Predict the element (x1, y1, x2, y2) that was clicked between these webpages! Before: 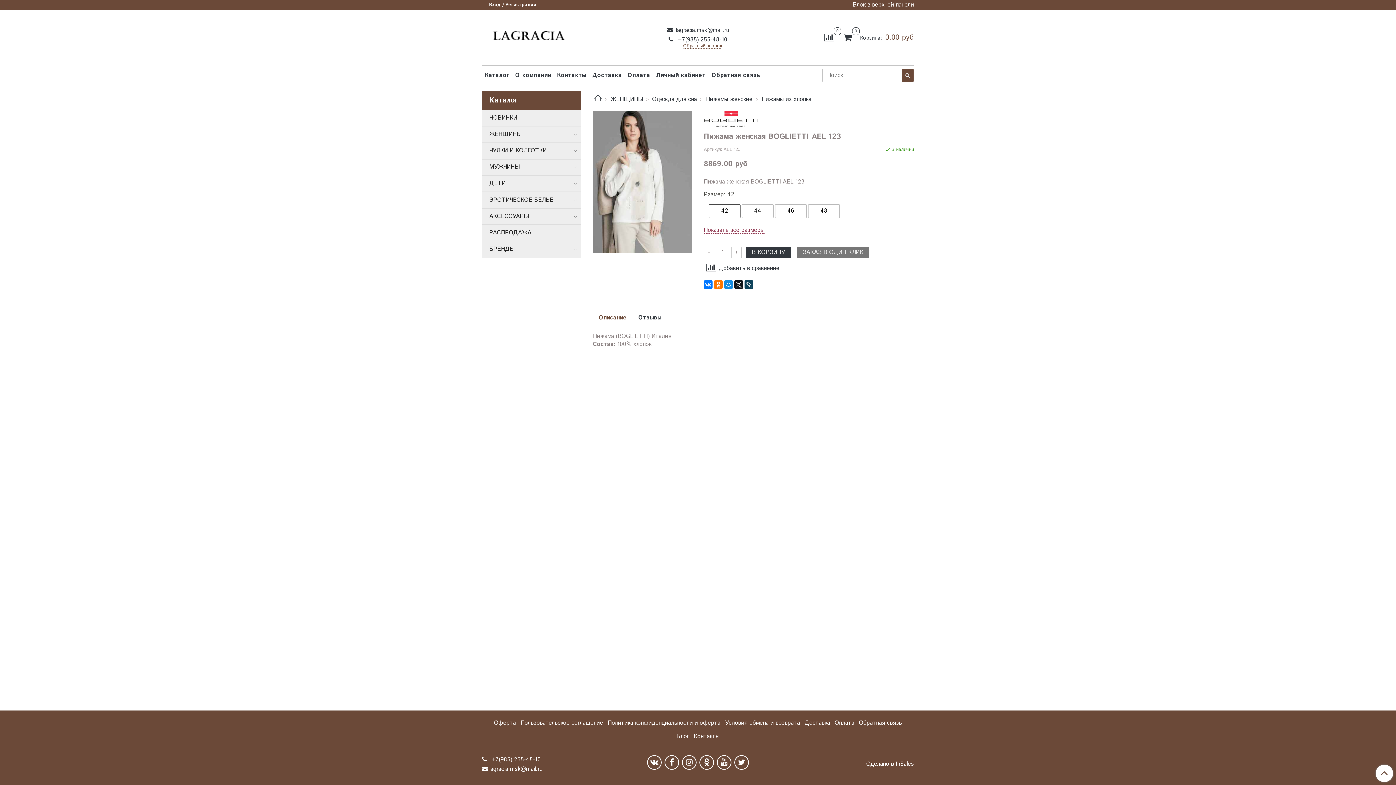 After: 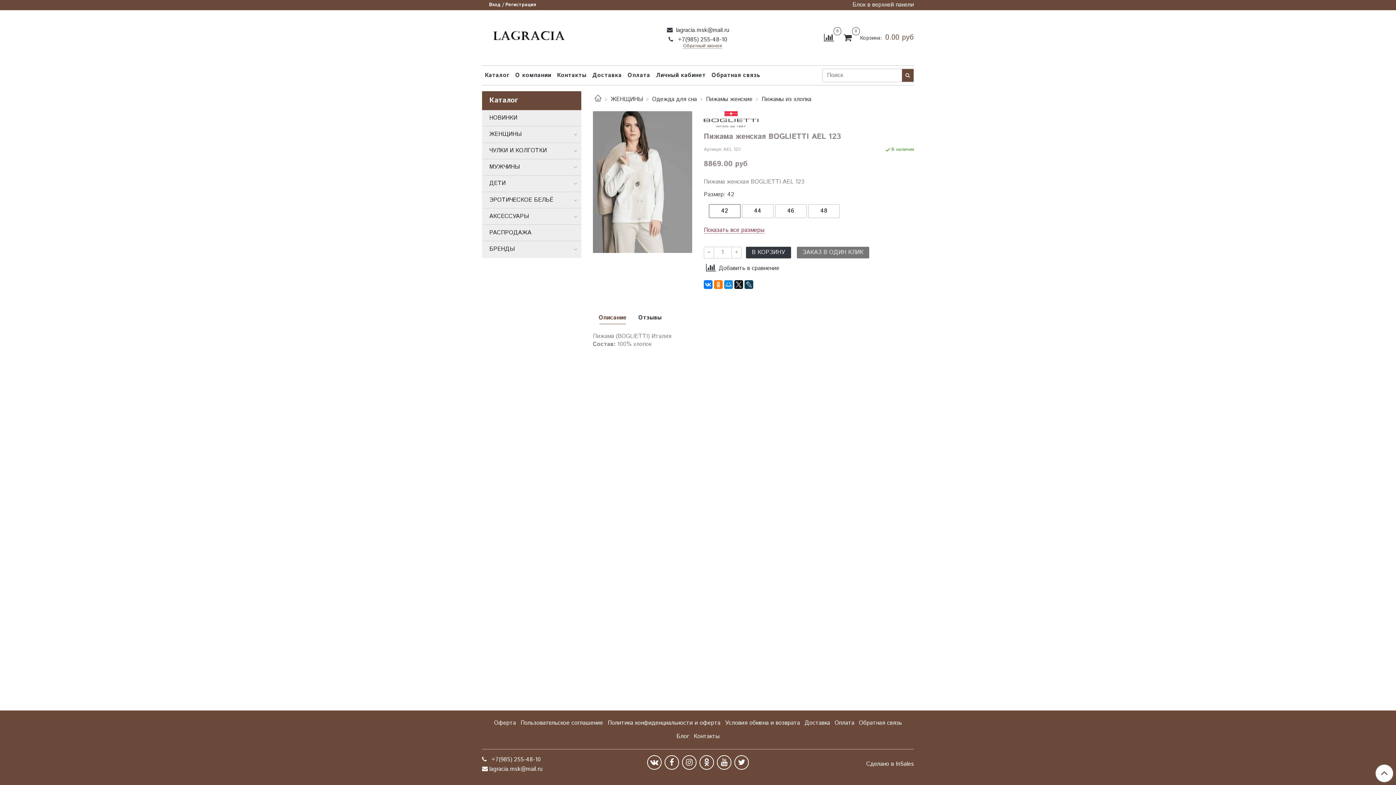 Action: bbox: (682, 755, 696, 770)